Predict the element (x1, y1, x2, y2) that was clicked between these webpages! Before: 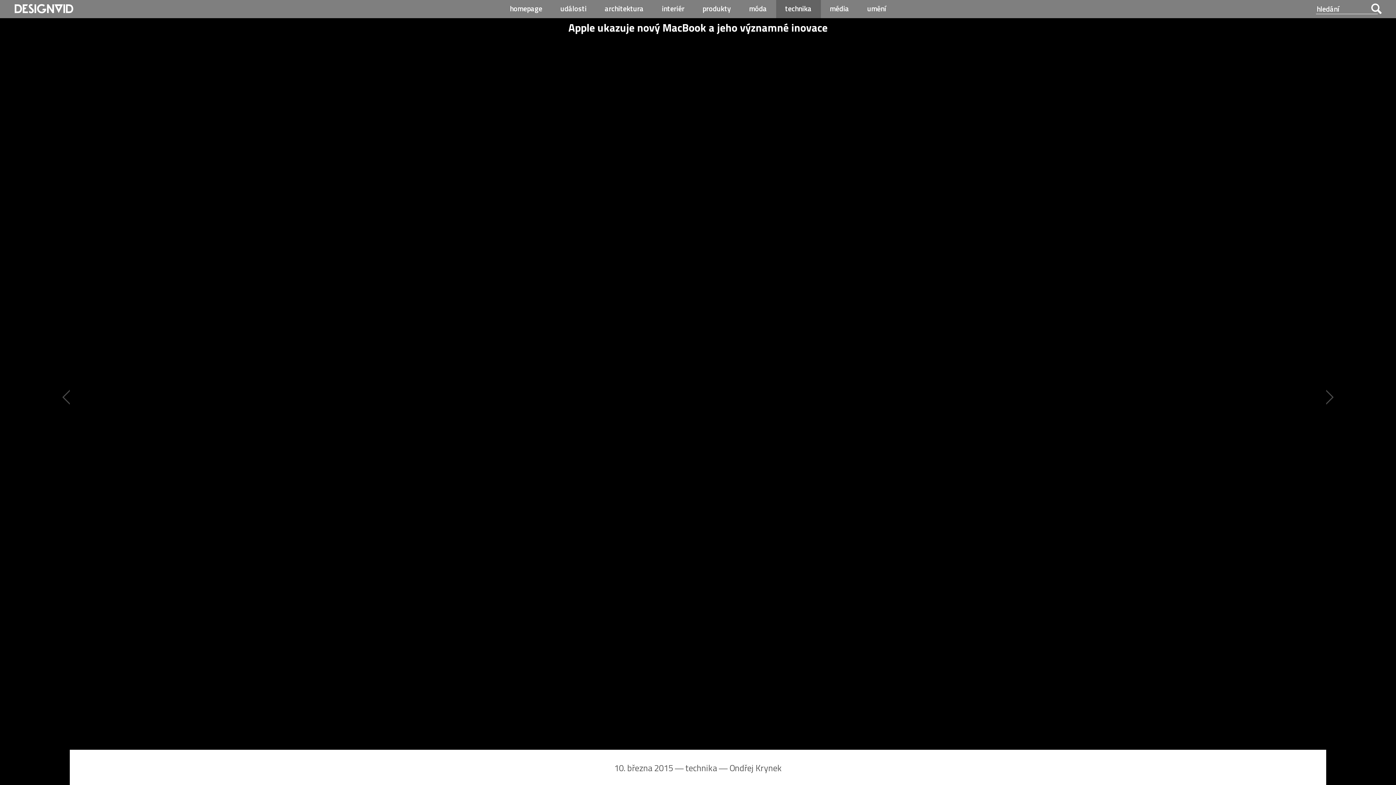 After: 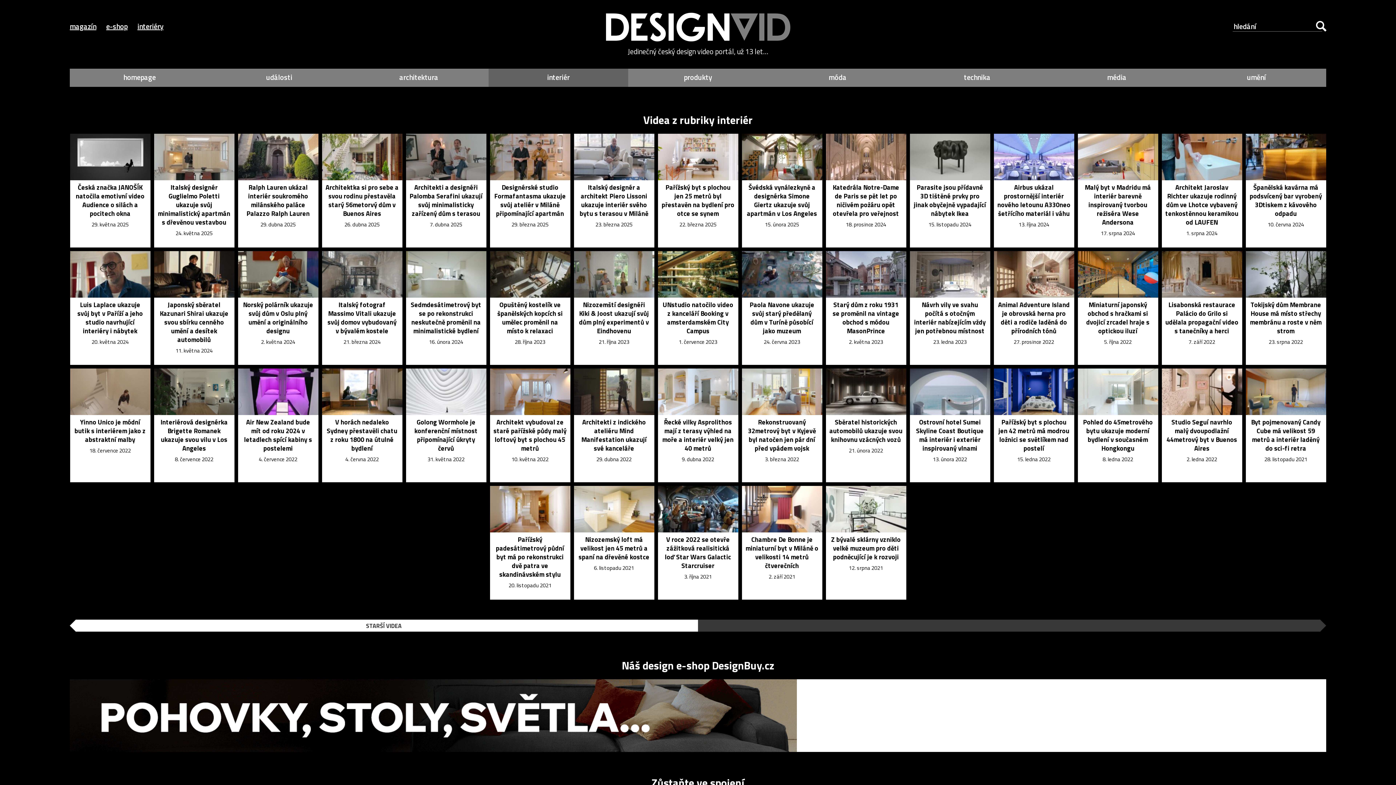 Action: label: interiér bbox: (652, 0, 693, 18)